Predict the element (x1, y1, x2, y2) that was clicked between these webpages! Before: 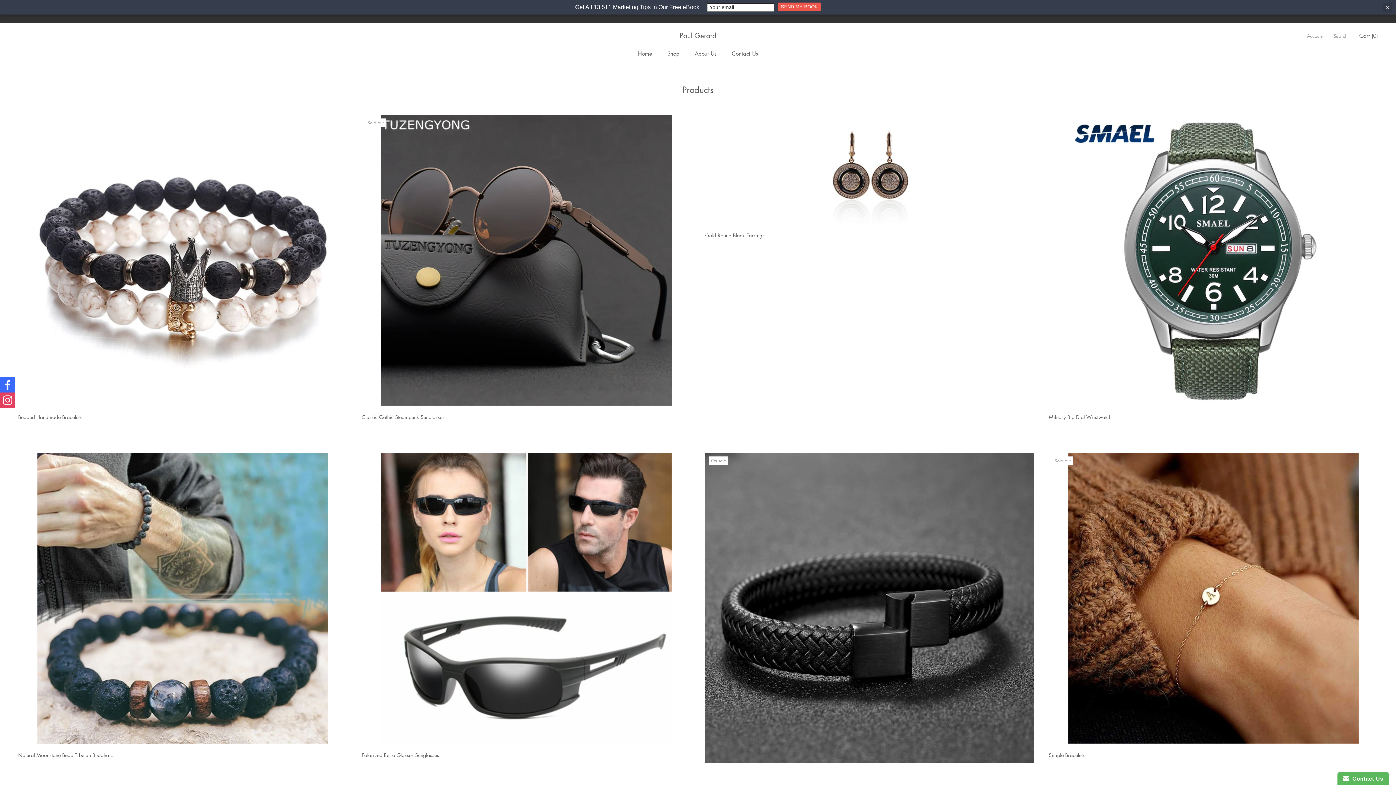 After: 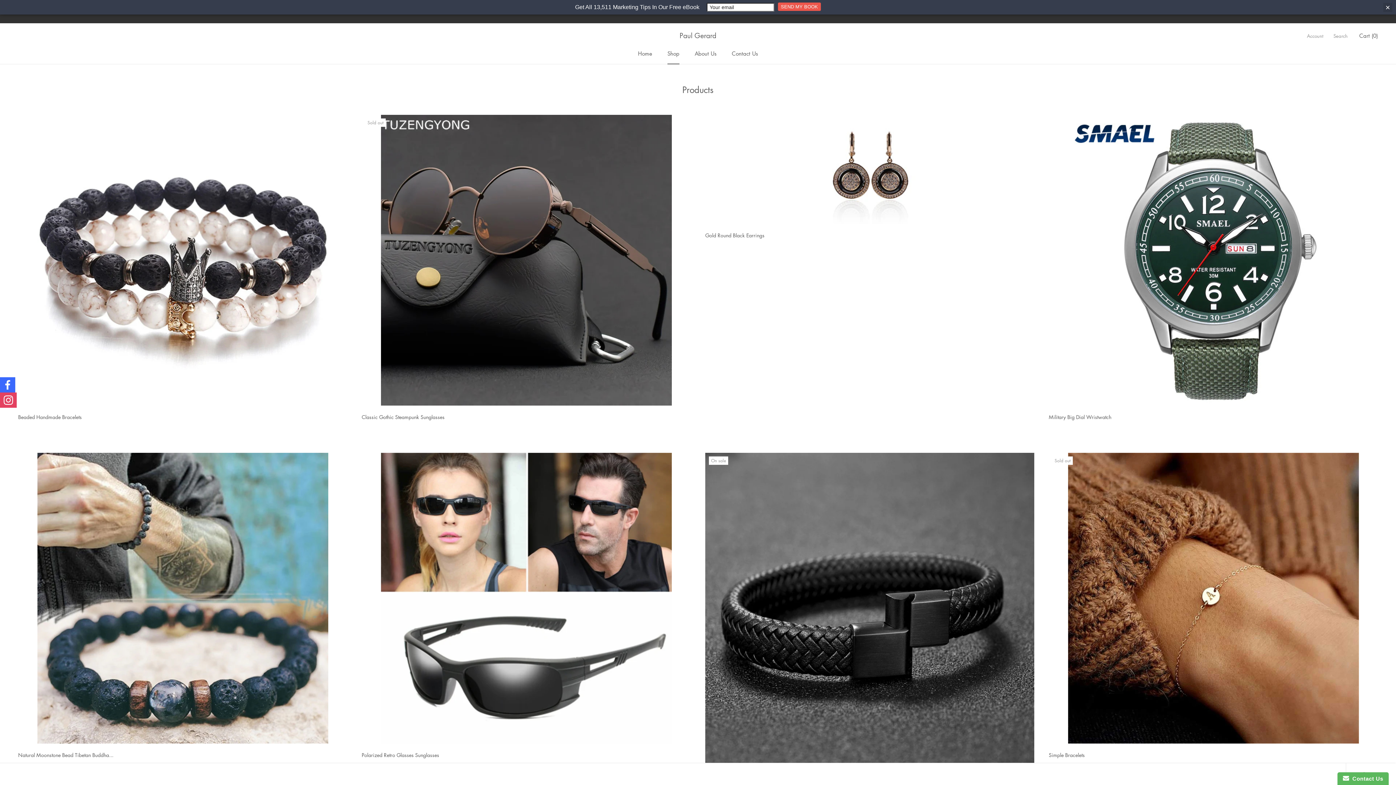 Action: bbox: (0, 392, 15, 408)